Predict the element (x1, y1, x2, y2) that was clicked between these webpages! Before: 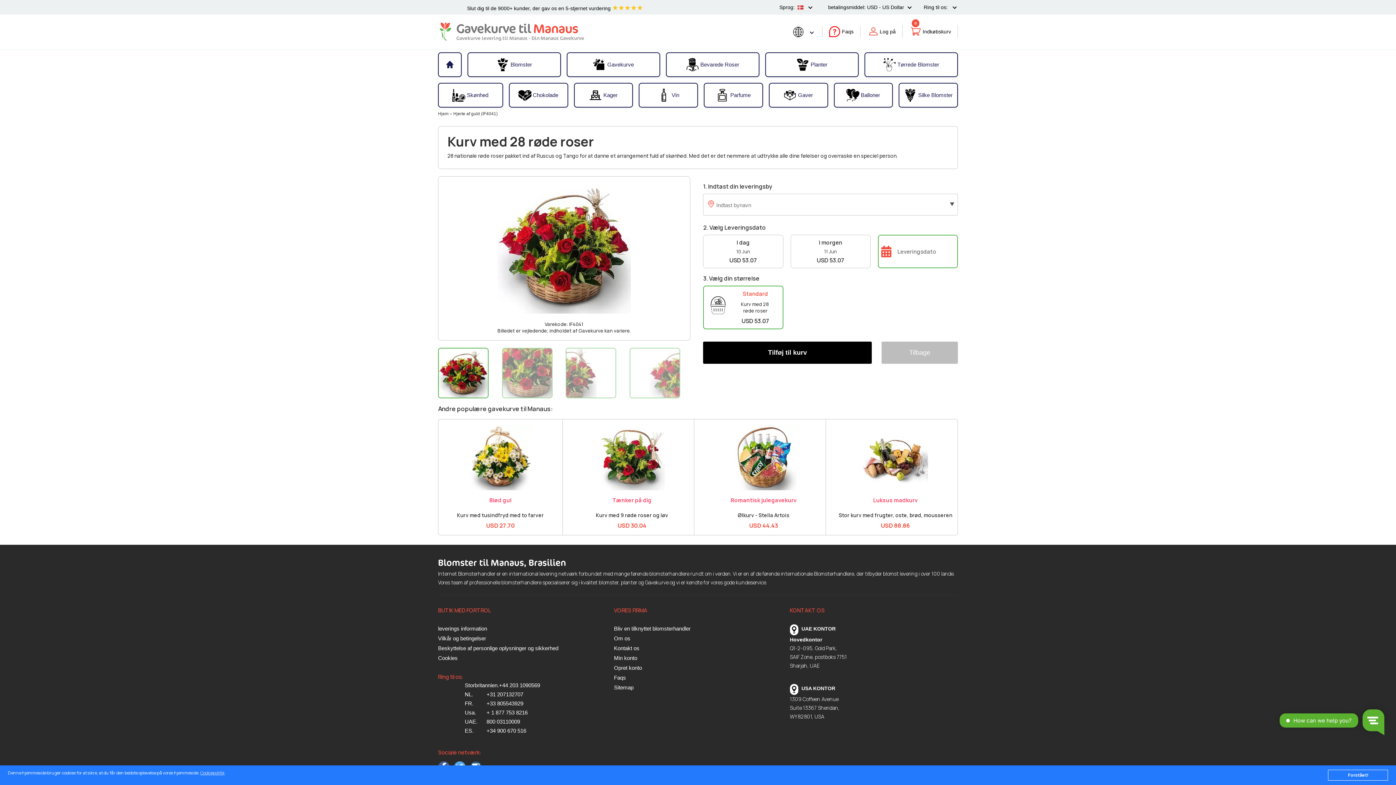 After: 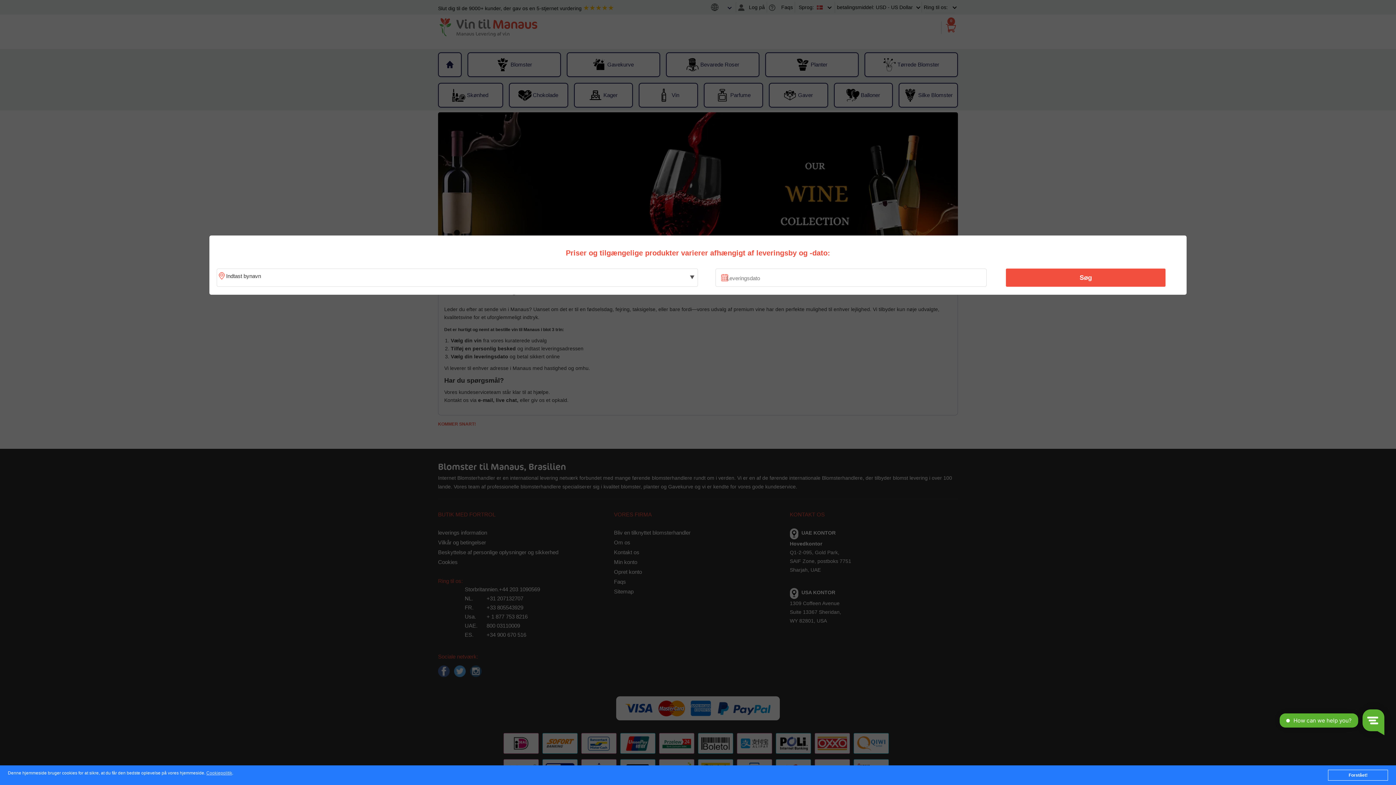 Action: label: Vin bbox: (639, 84, 697, 106)